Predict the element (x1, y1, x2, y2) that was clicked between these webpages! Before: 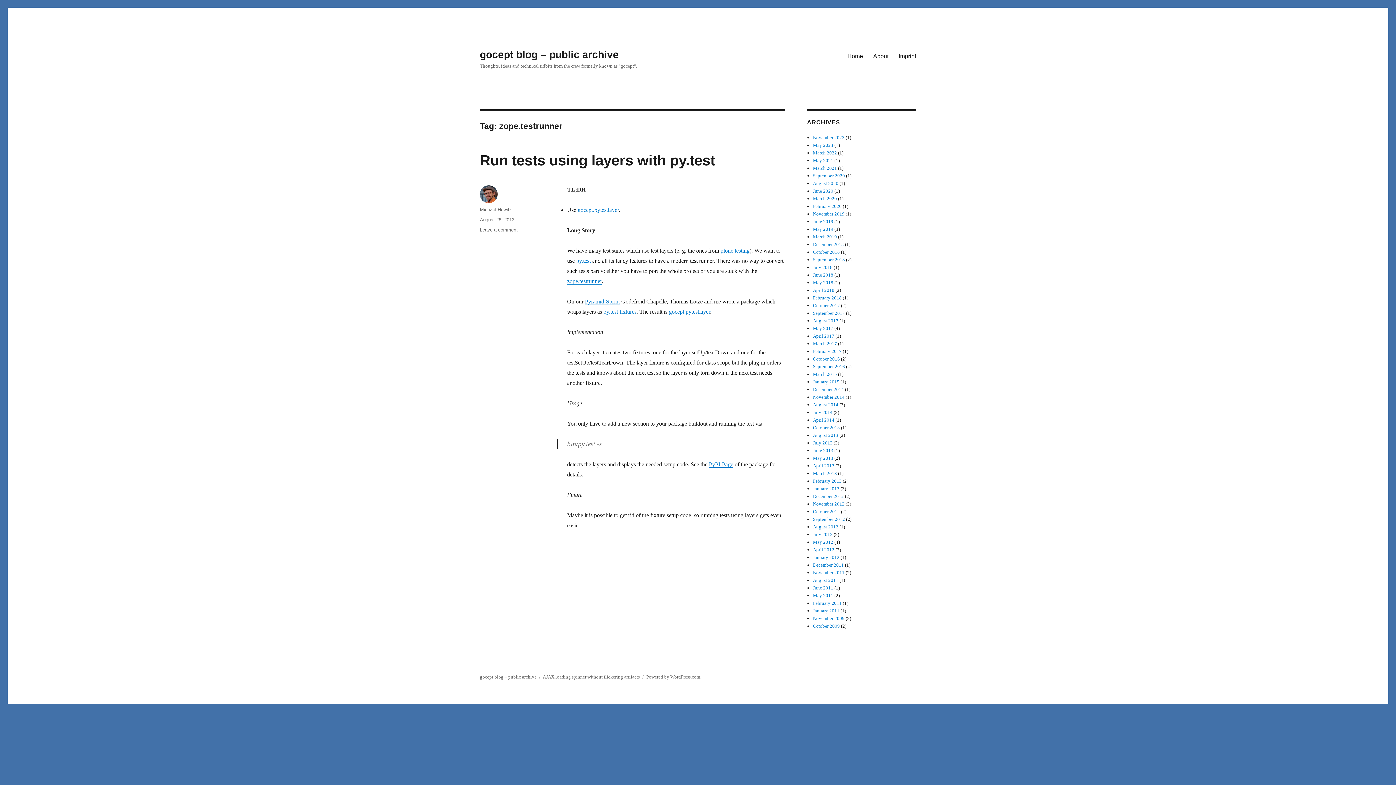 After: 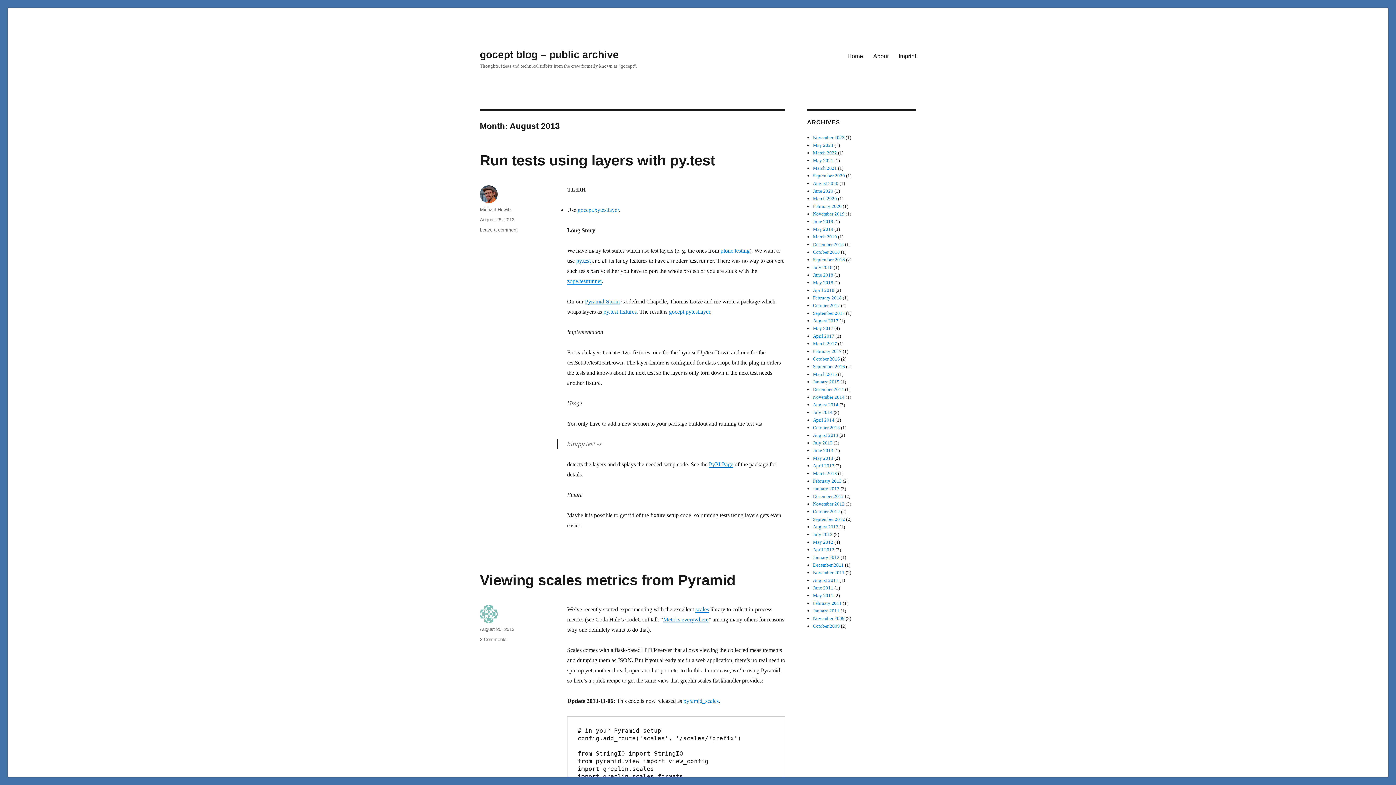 Action: bbox: (813, 432, 838, 438) label: August 2013